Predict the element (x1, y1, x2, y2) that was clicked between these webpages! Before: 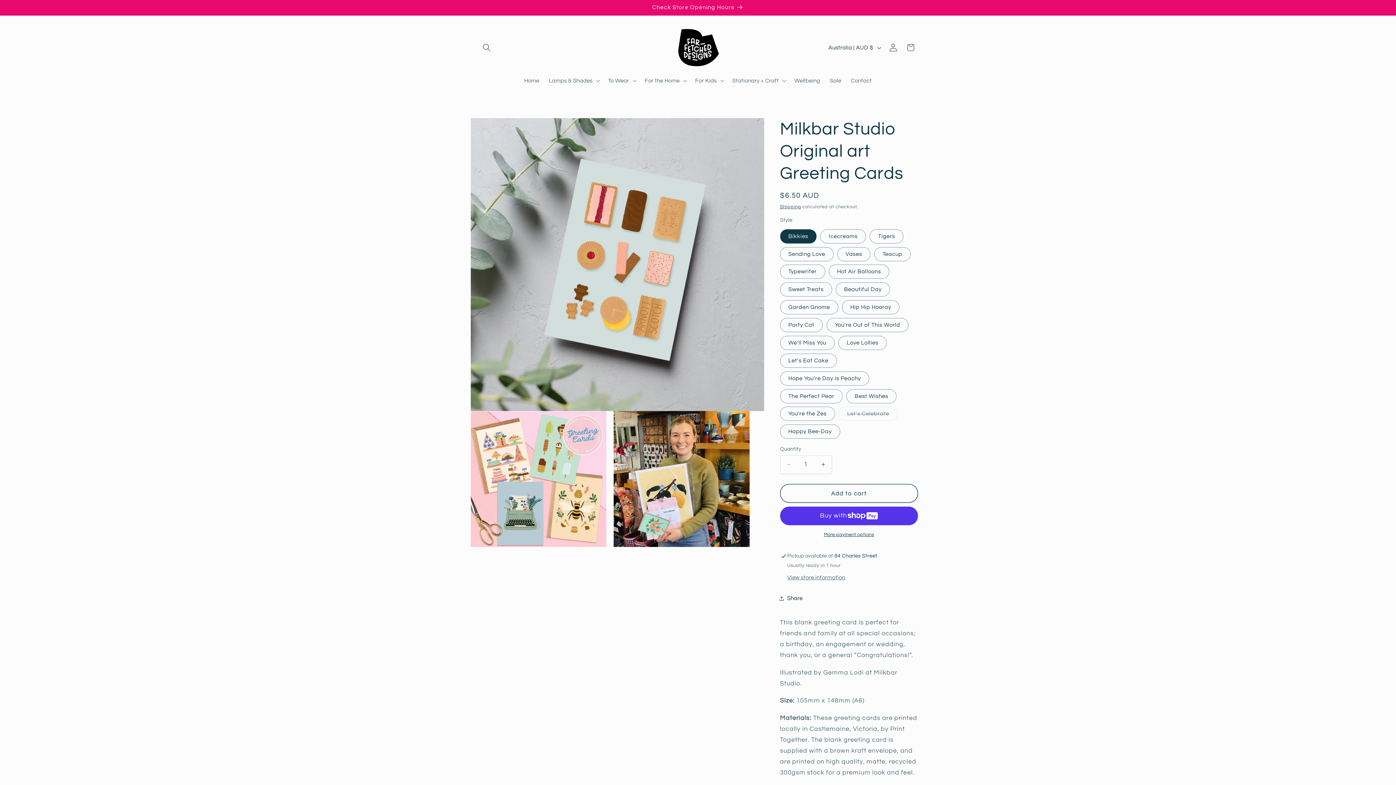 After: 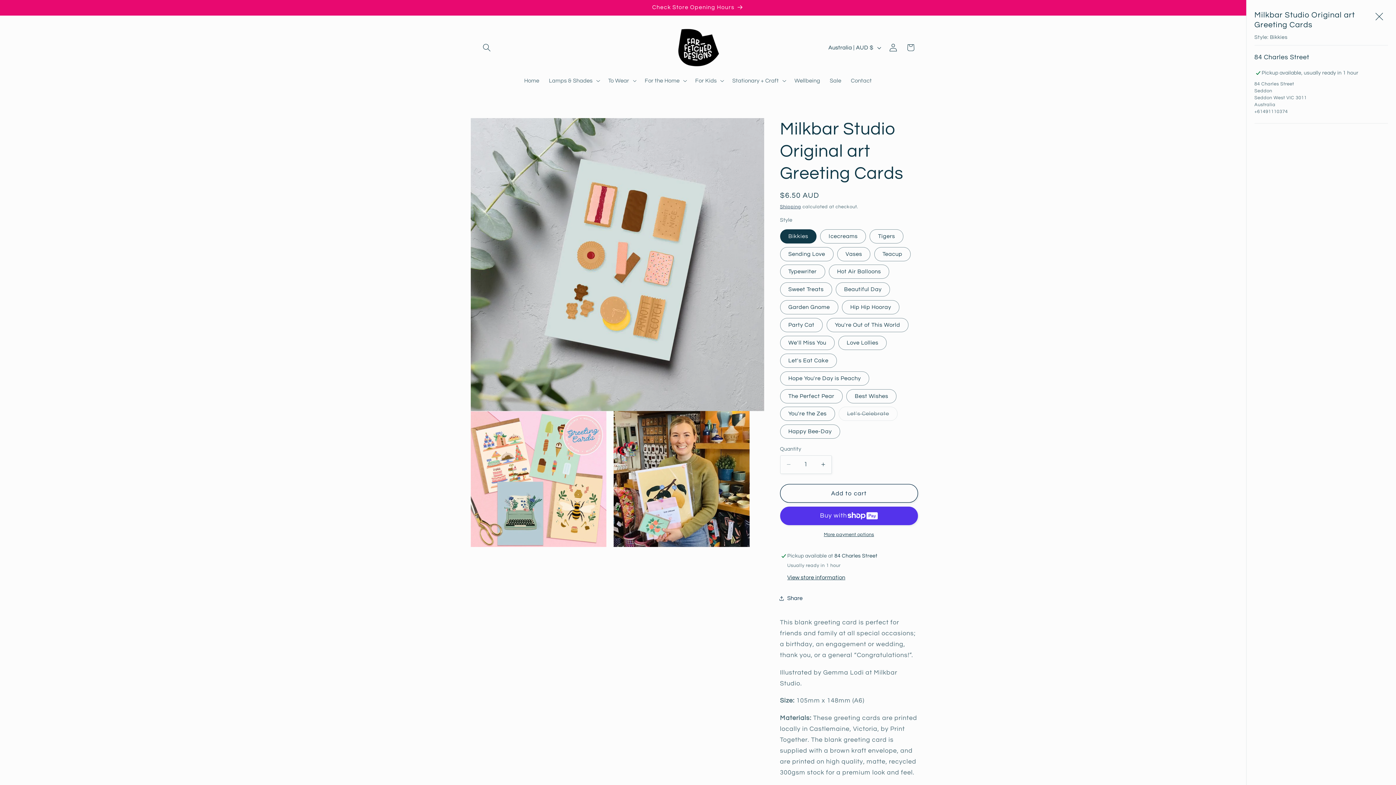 Action: bbox: (787, 574, 845, 581) label: View store information